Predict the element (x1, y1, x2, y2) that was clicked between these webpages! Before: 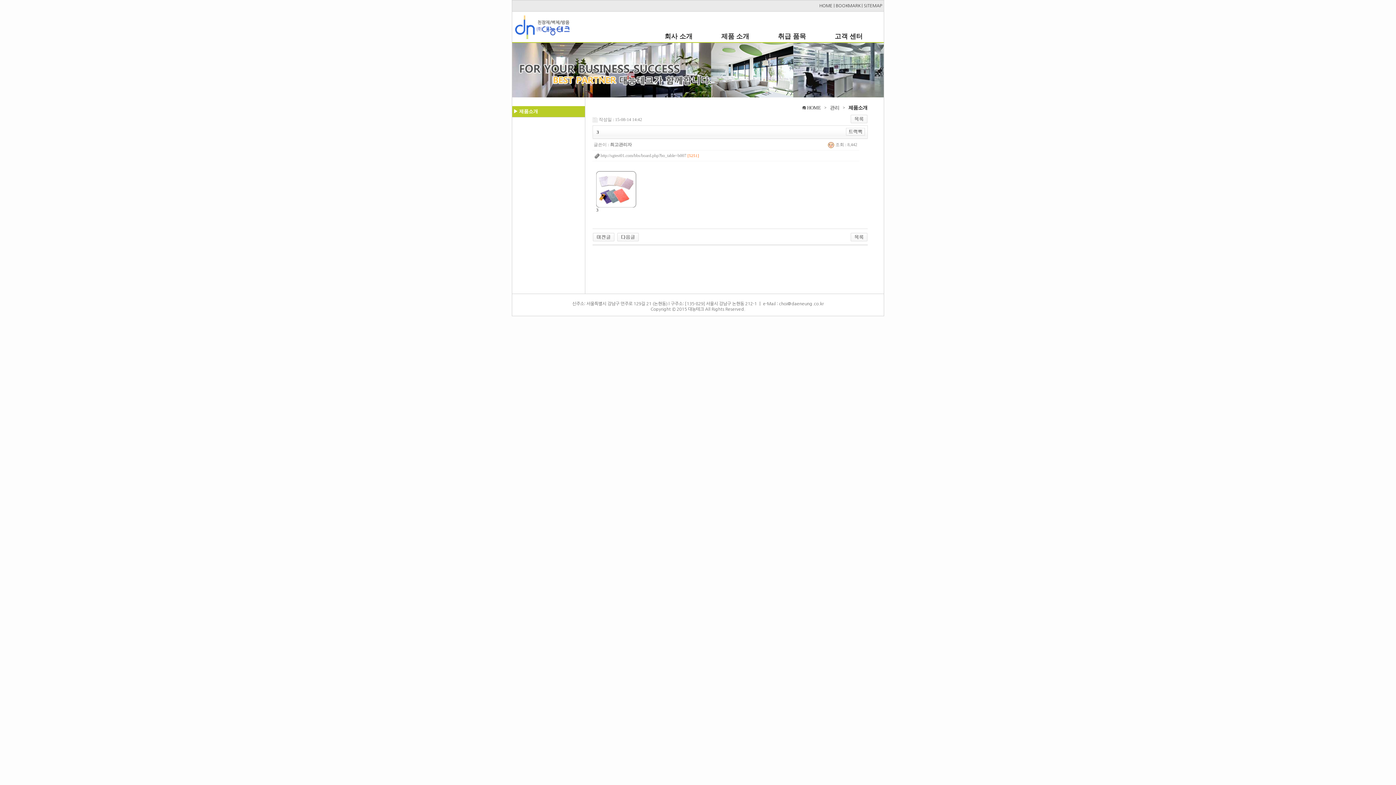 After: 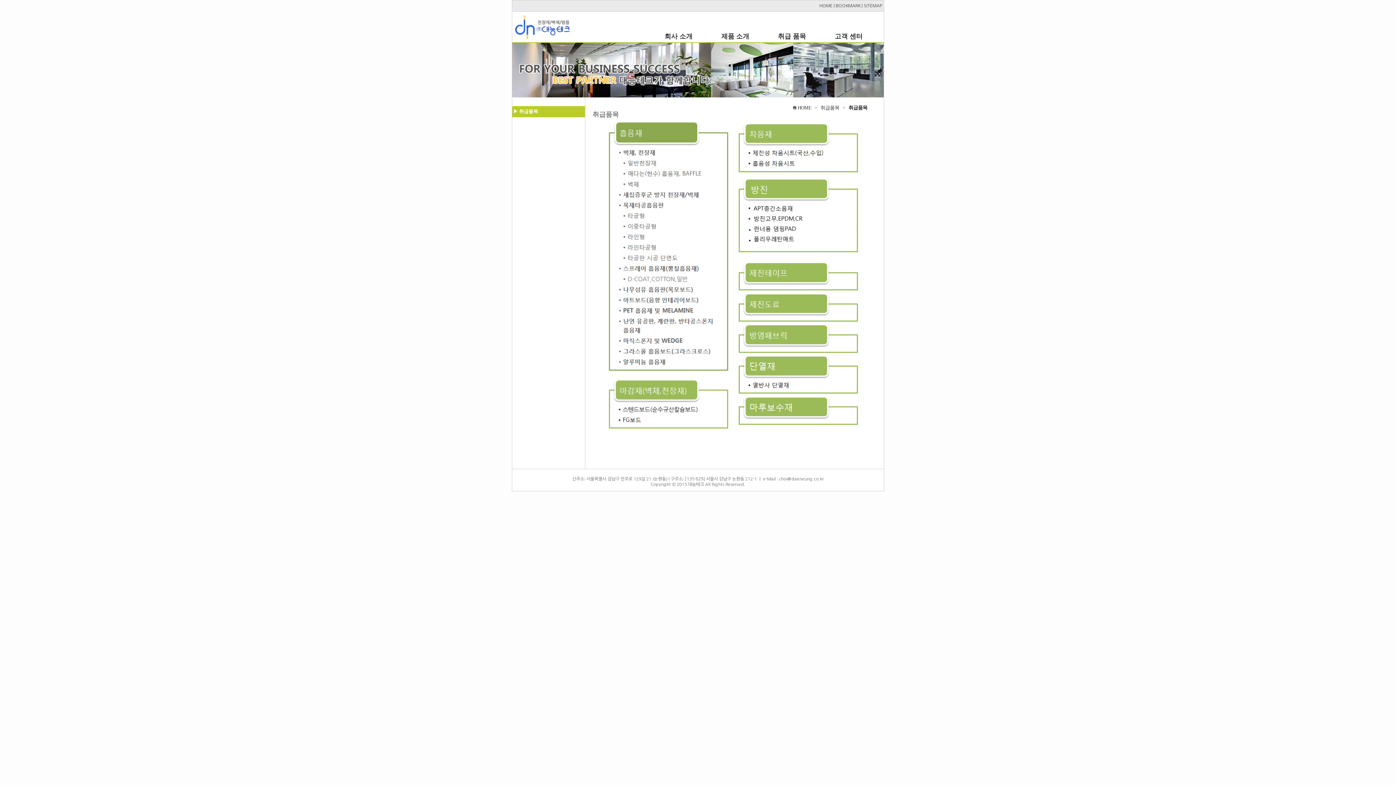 Action: bbox: (764, 30, 820, 42) label: 취급 품목